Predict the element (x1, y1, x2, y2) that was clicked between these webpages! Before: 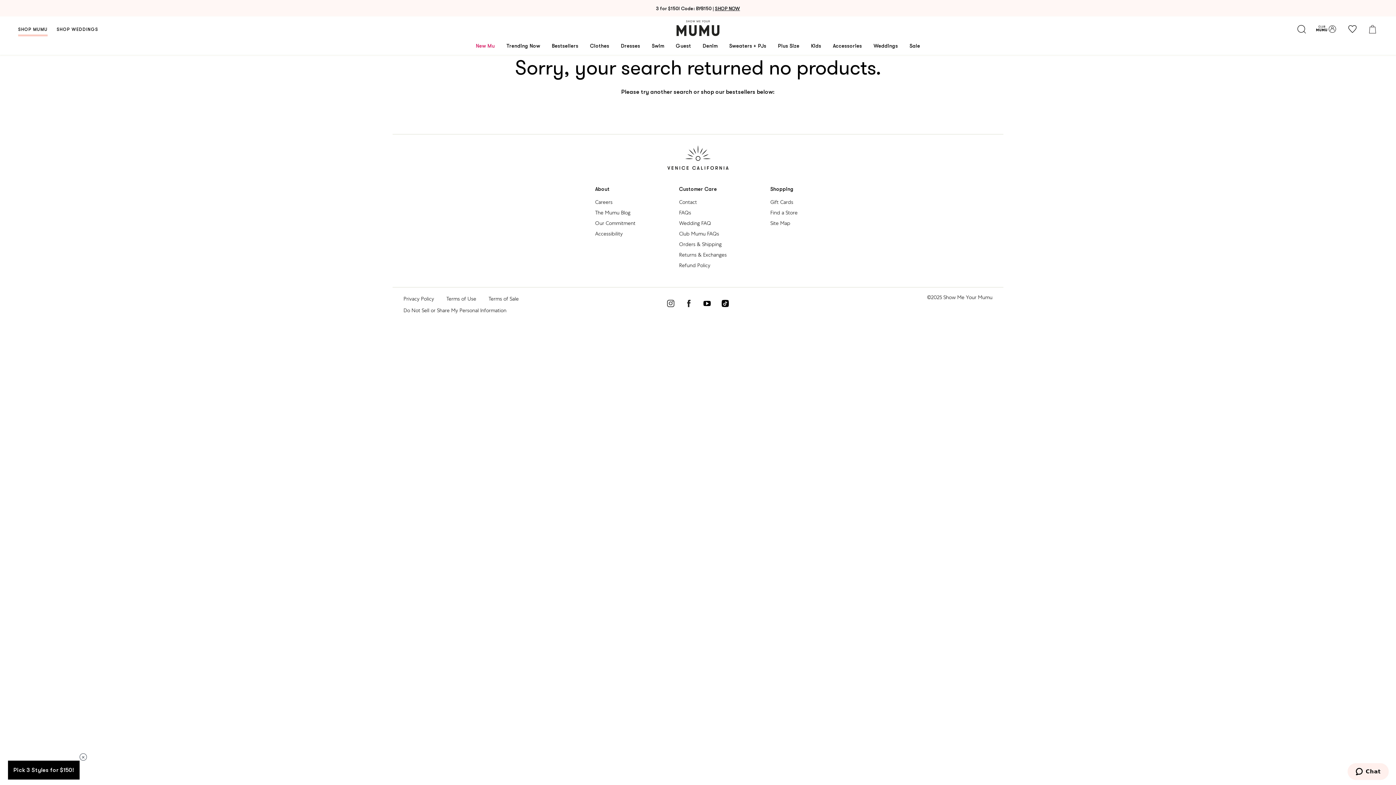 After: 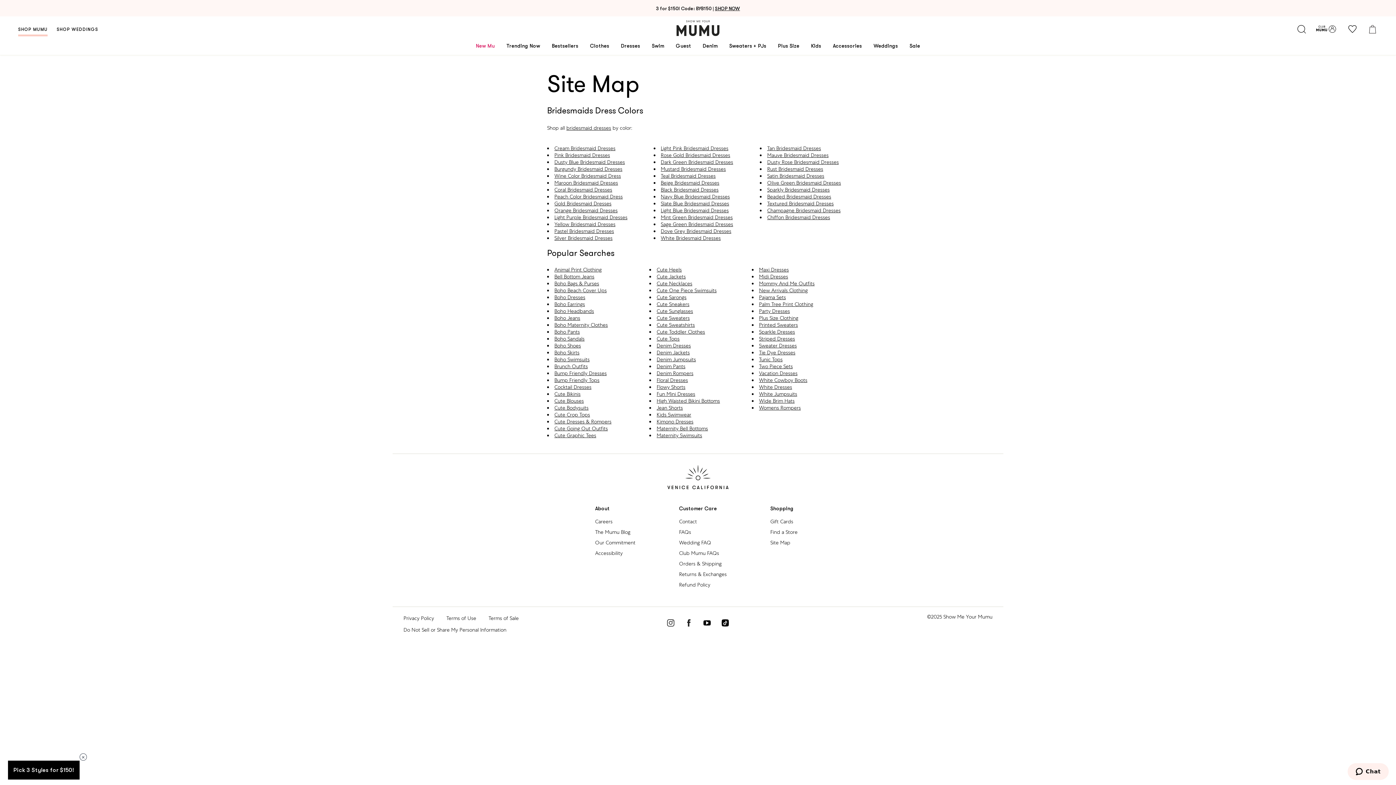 Action: bbox: (770, 220, 801, 230) label: Site Map